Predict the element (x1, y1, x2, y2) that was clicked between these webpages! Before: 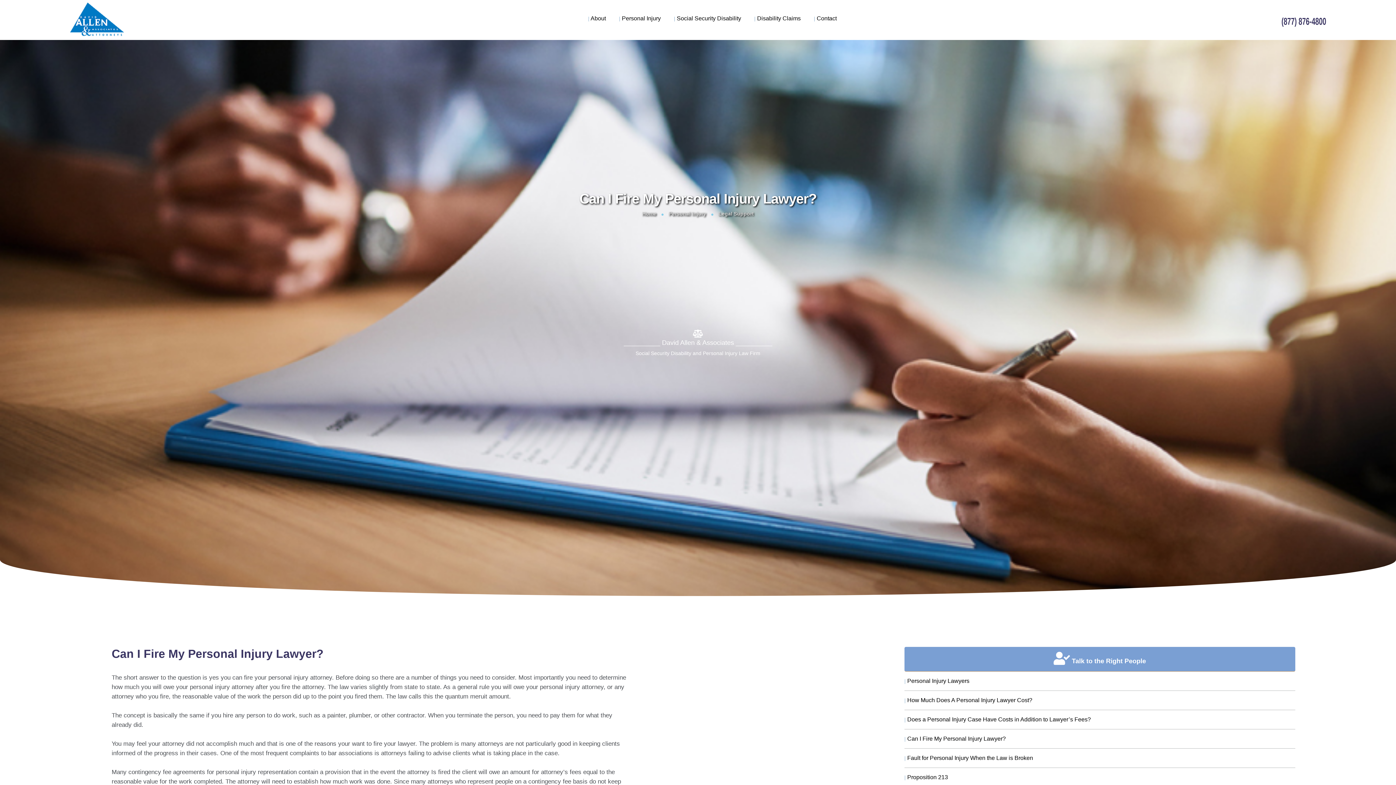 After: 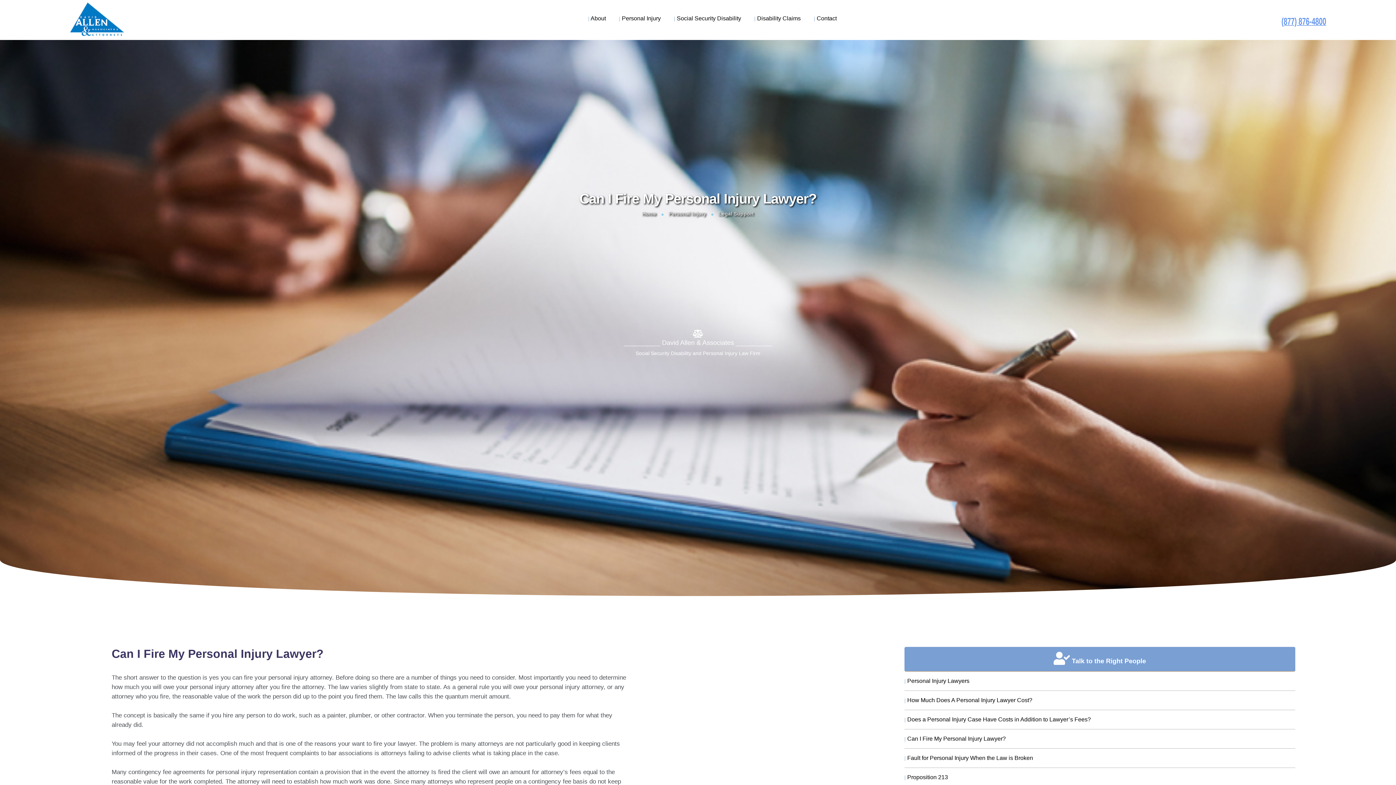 Action: label: (877) 876-4800 bbox: (1281, 13, 1326, 27)